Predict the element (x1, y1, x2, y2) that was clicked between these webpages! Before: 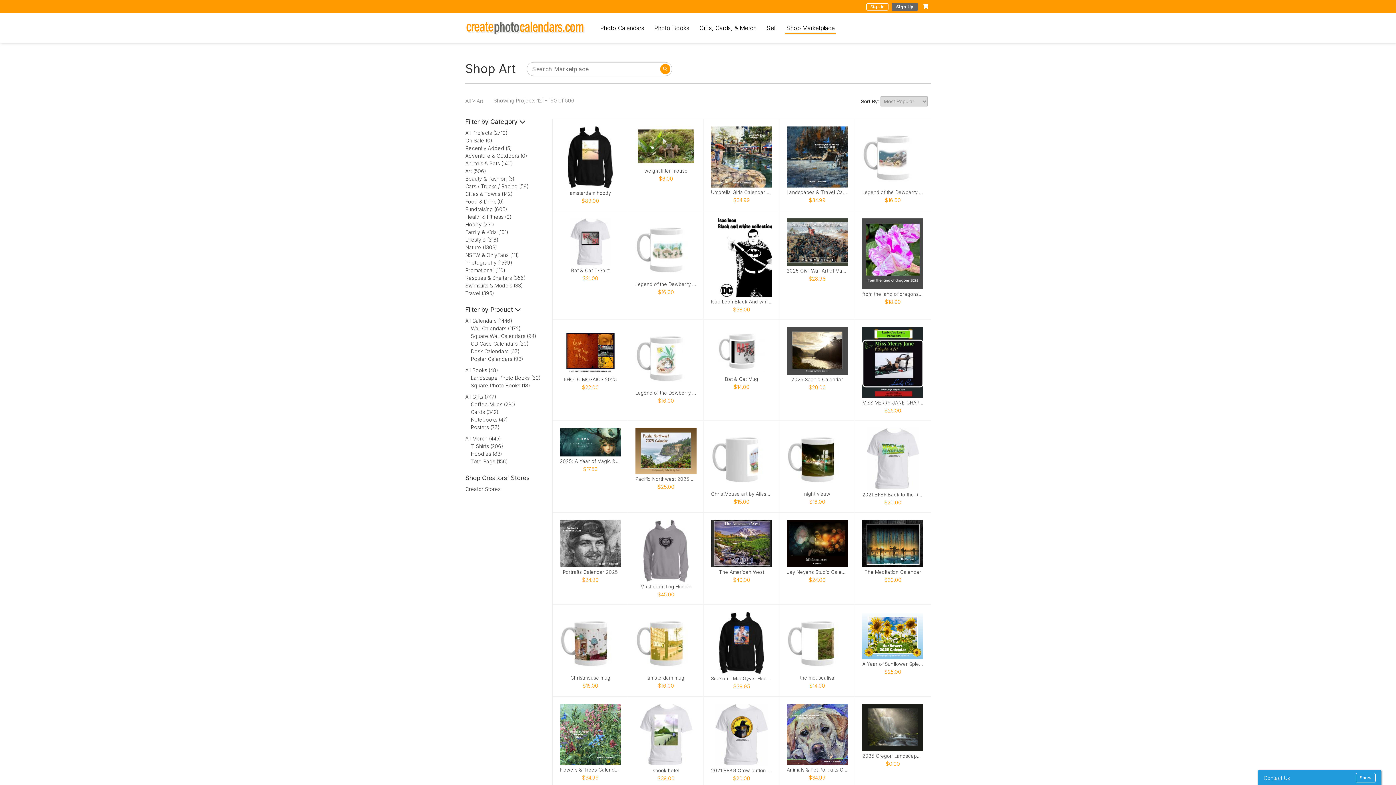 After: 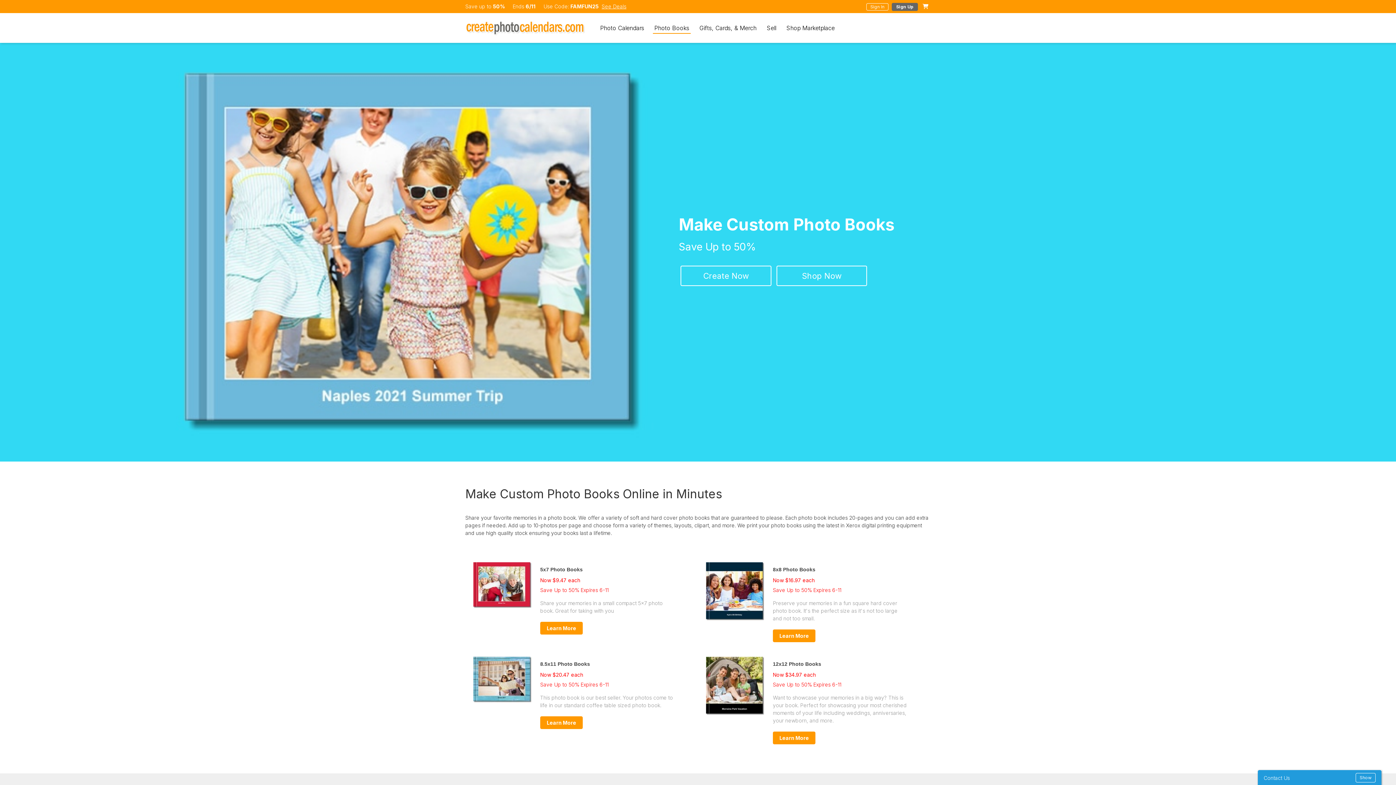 Action: label: Photo Books bbox: (653, 24, 690, 34)